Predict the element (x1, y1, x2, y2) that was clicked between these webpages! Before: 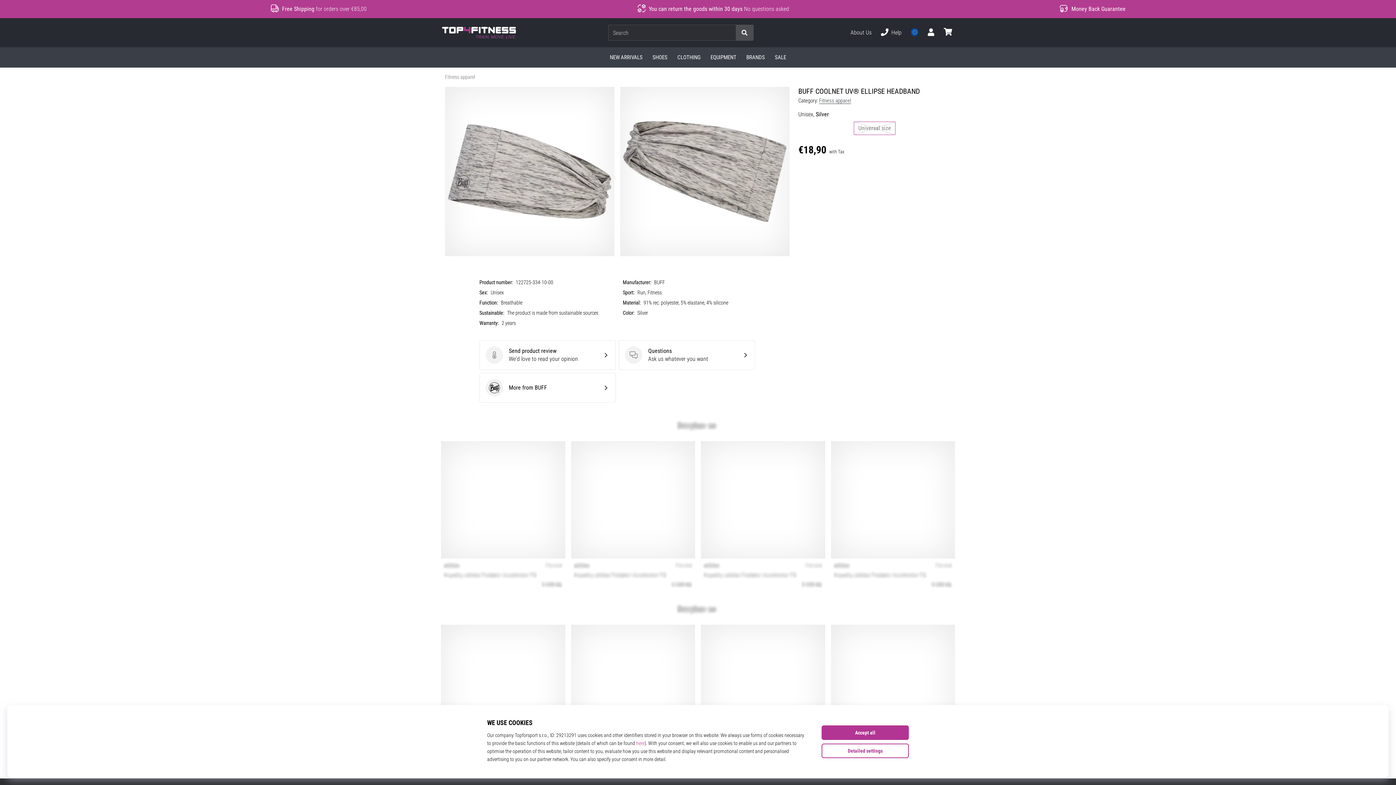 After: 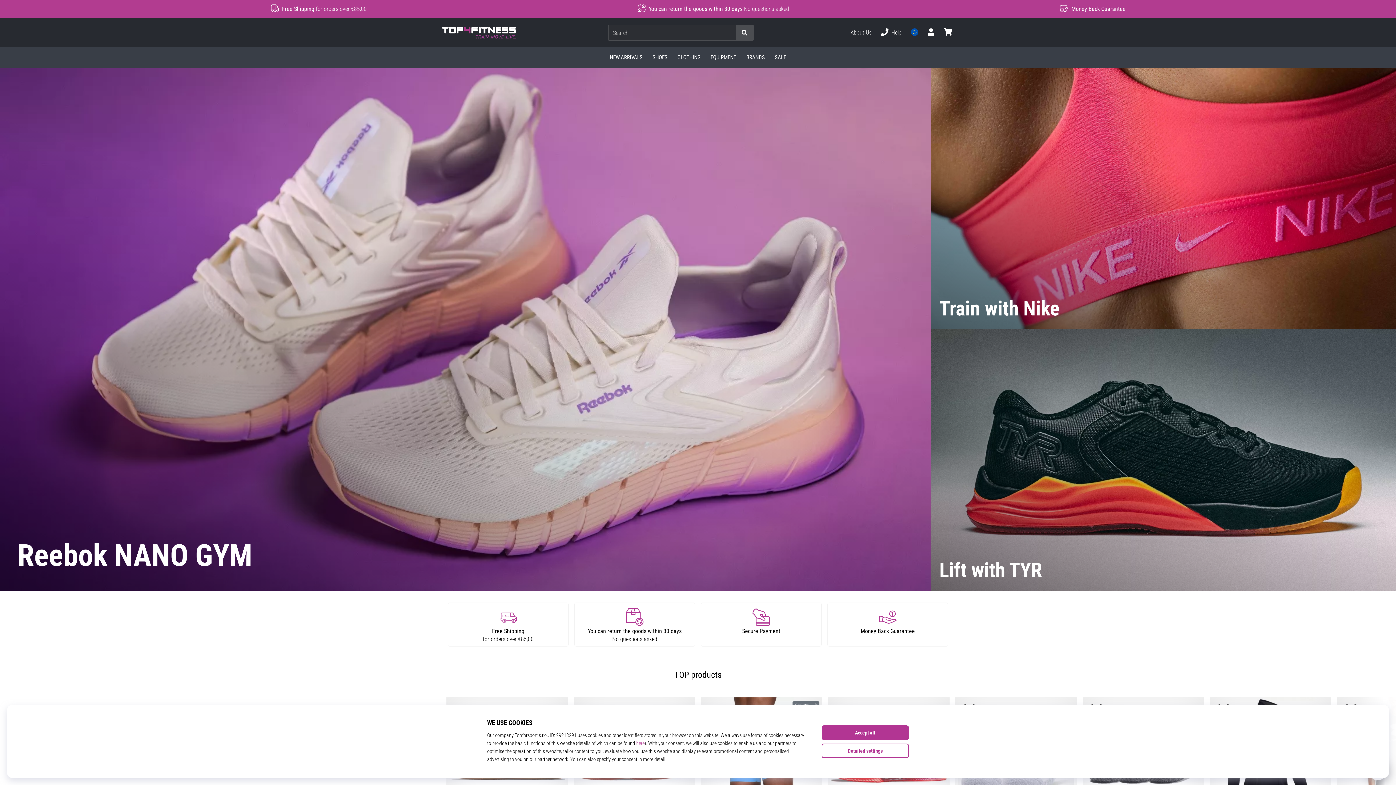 Action: bbox: (479, 373, 615, 402) label: BUFF
More from BUFF